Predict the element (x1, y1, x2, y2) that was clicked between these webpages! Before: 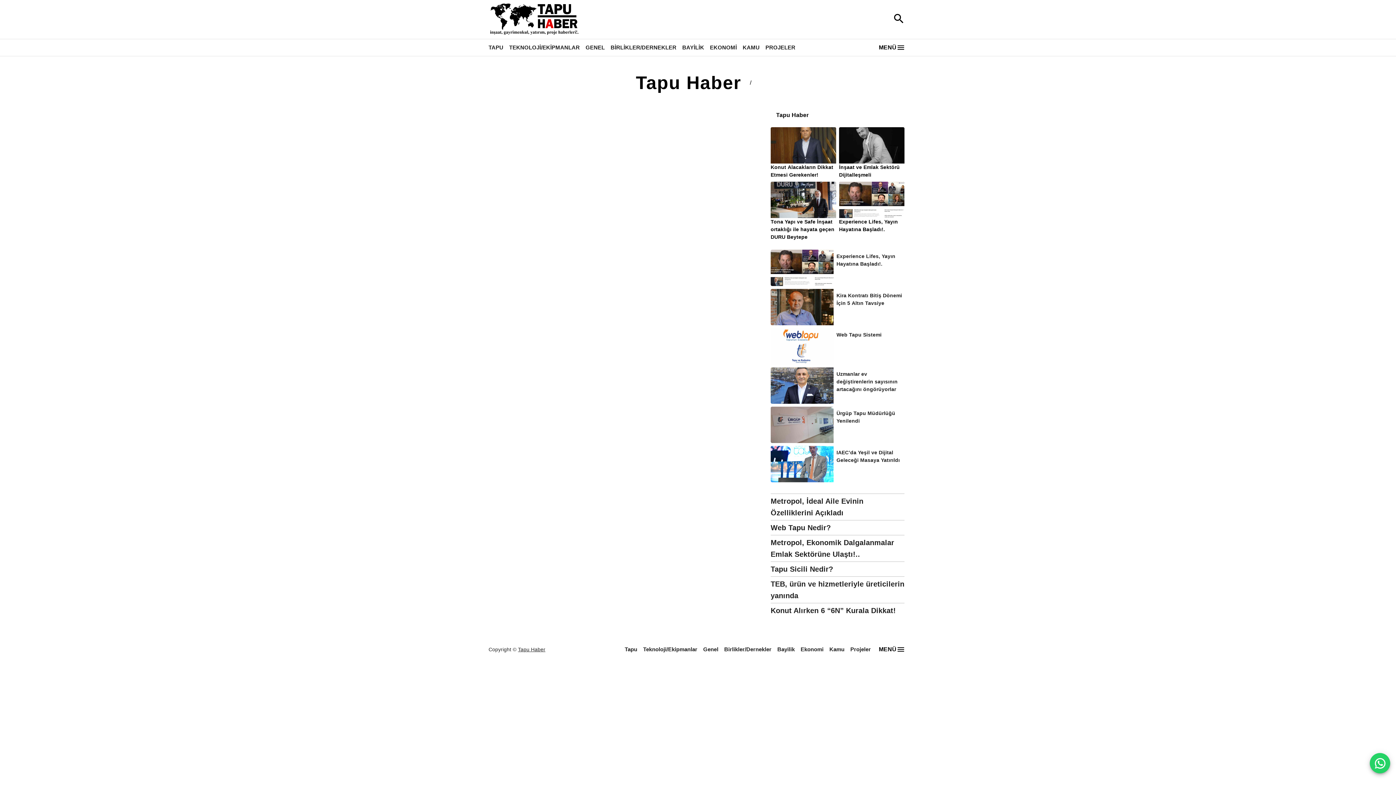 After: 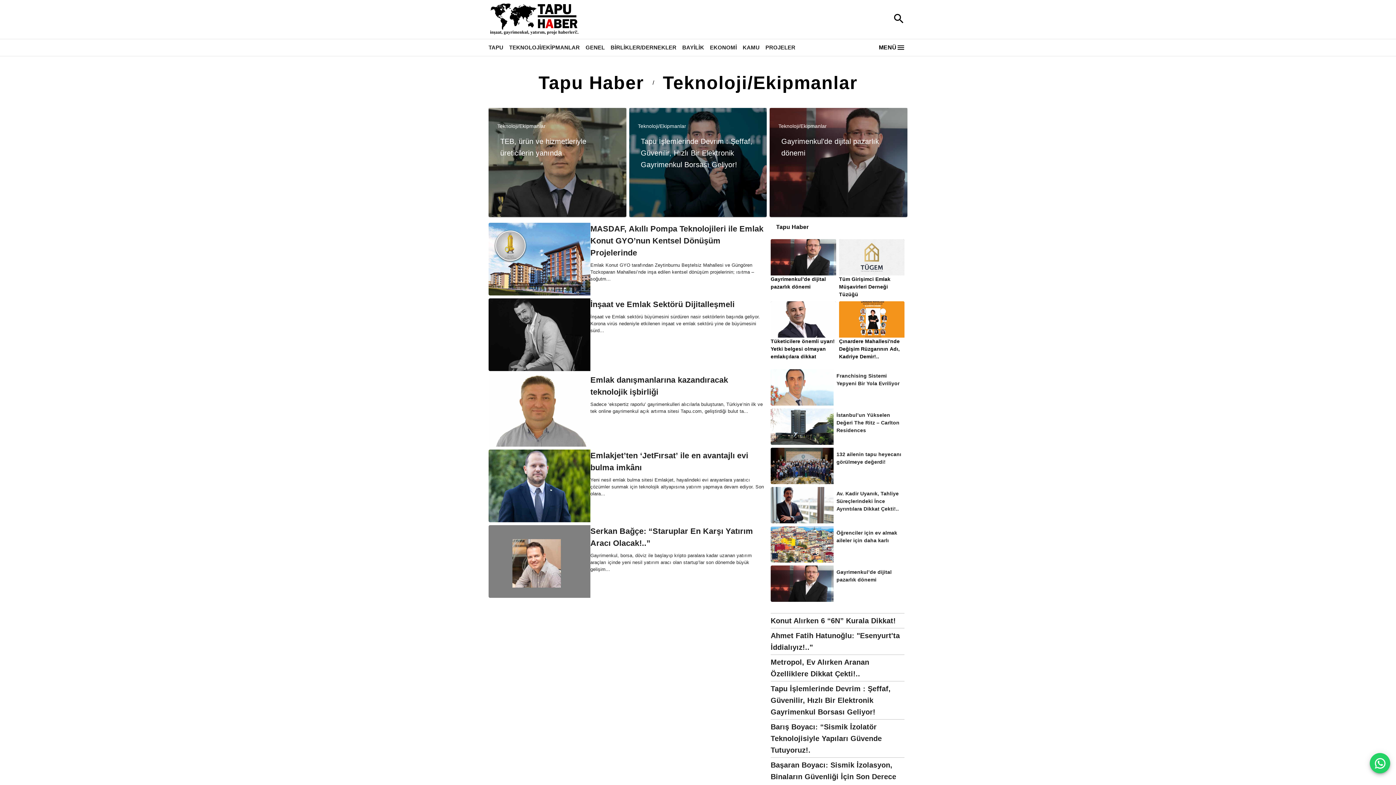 Action: bbox: (643, 422, 703, 429) label: Teknoloji/Ekipmanlar